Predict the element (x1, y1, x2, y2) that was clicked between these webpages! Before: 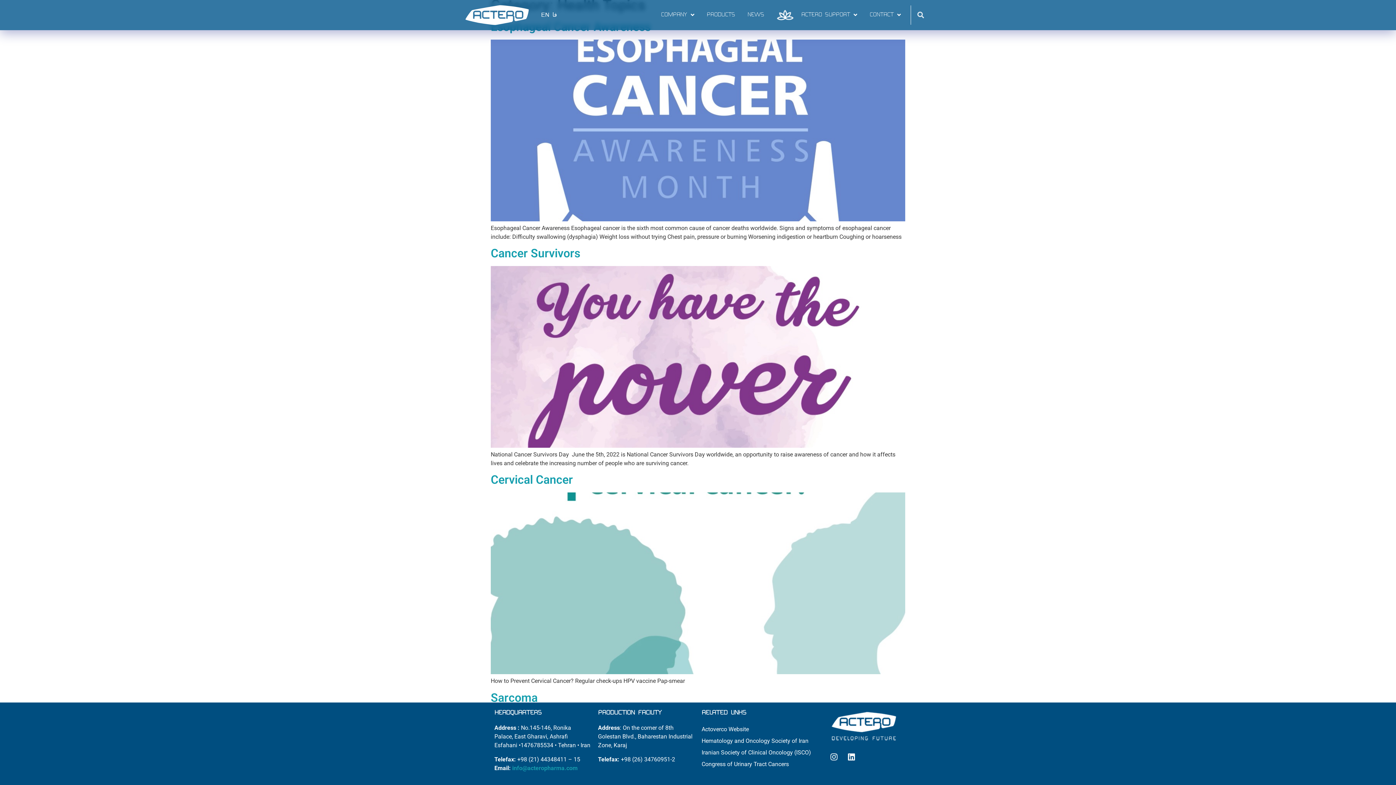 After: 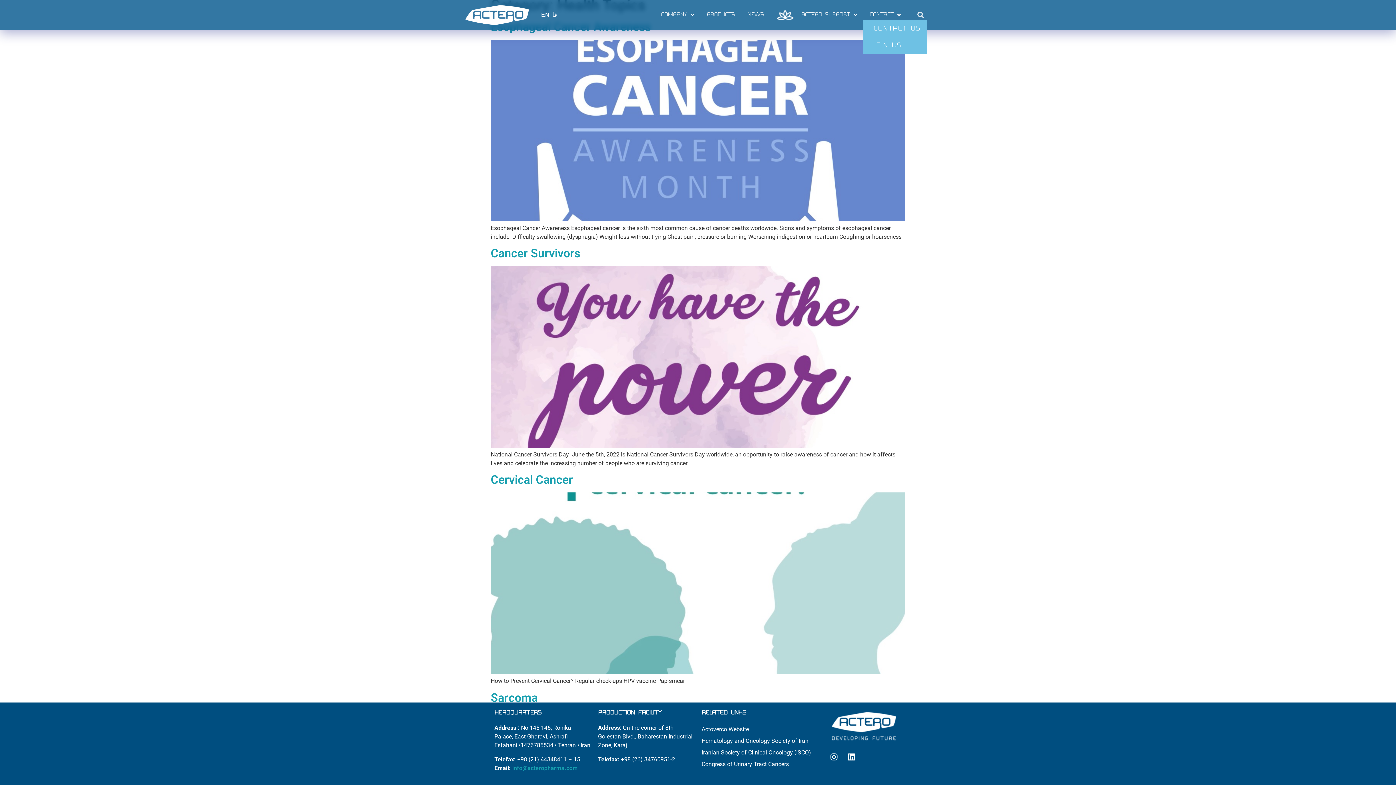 Action: bbox: (863, 9, 907, 20) label: CONTACT